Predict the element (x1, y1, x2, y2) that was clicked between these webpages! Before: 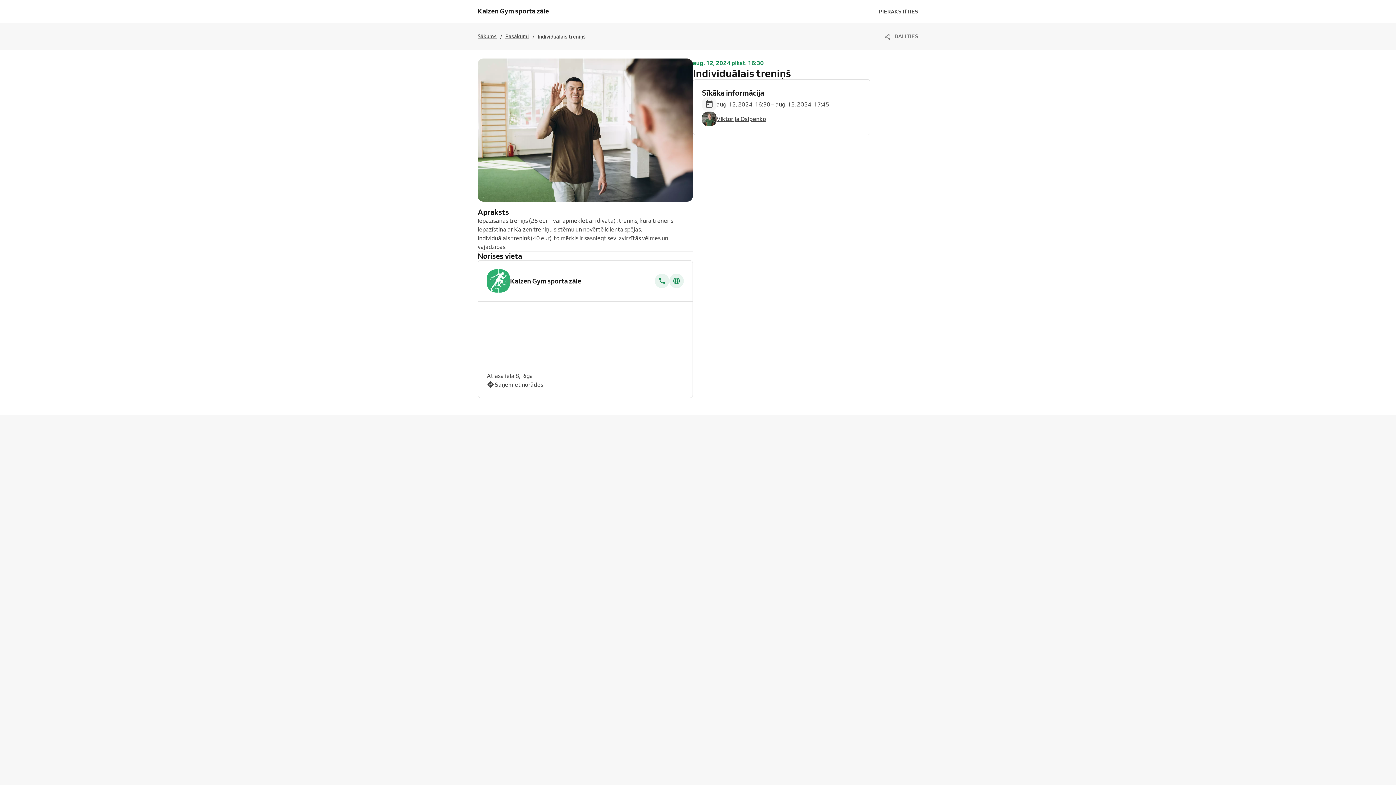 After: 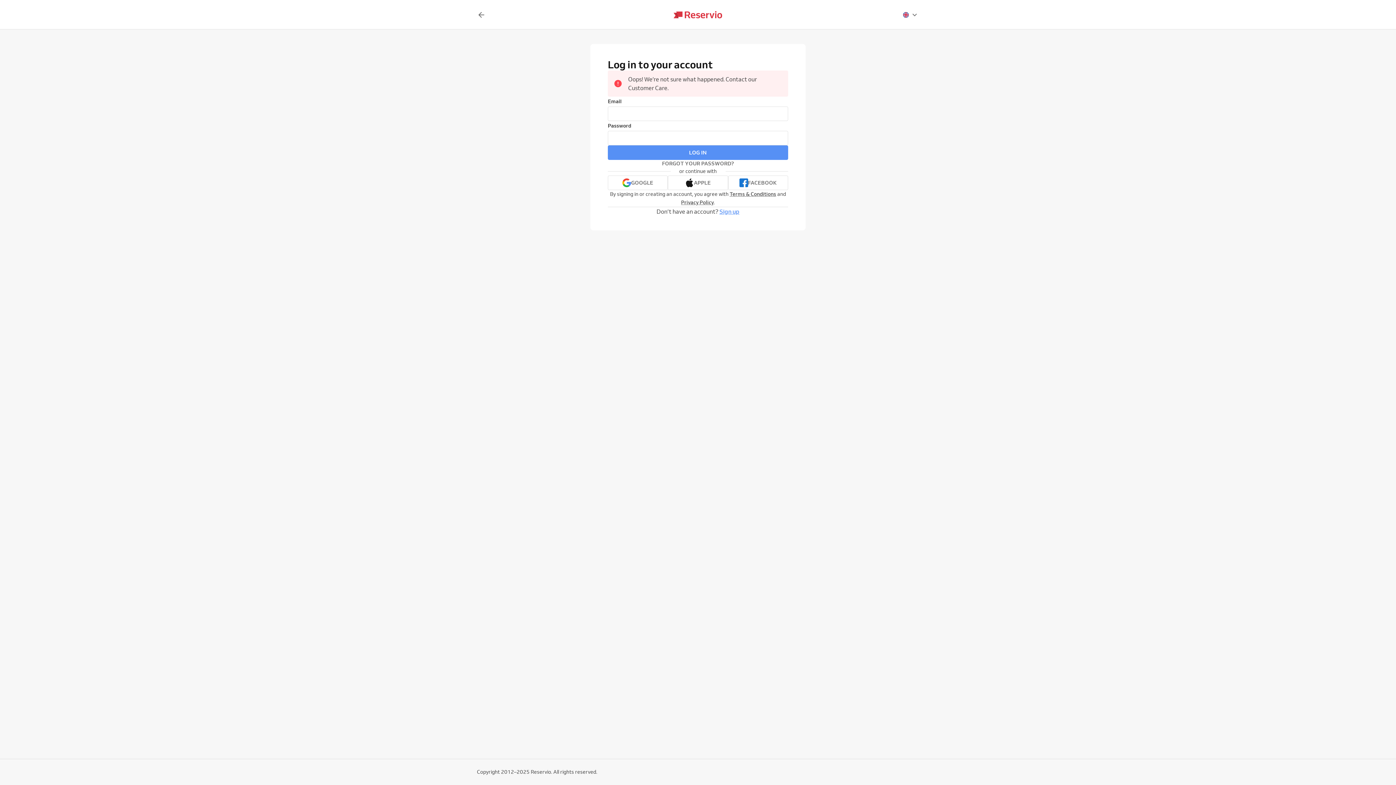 Action: bbox: (879, 7, 918, 15) label: PIERAKSTĪTIES